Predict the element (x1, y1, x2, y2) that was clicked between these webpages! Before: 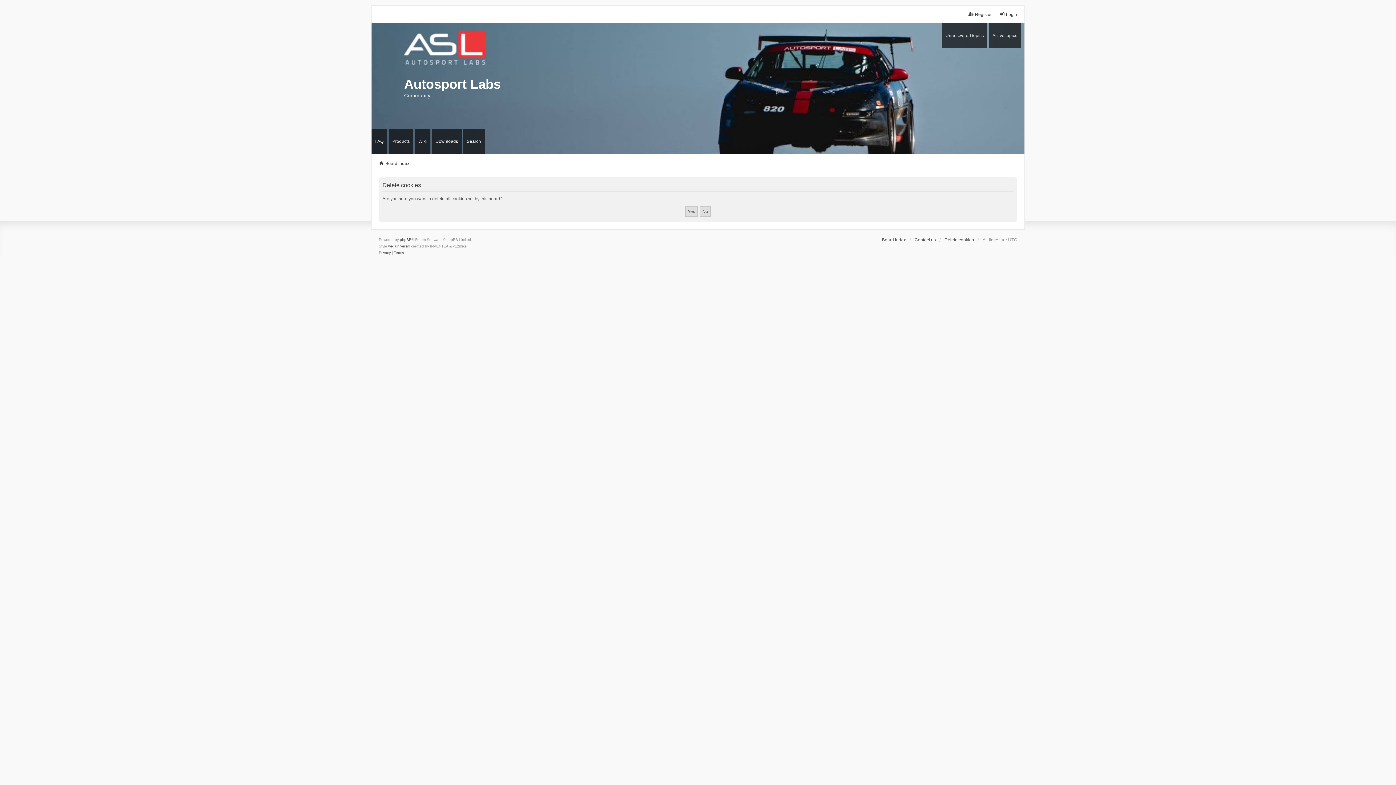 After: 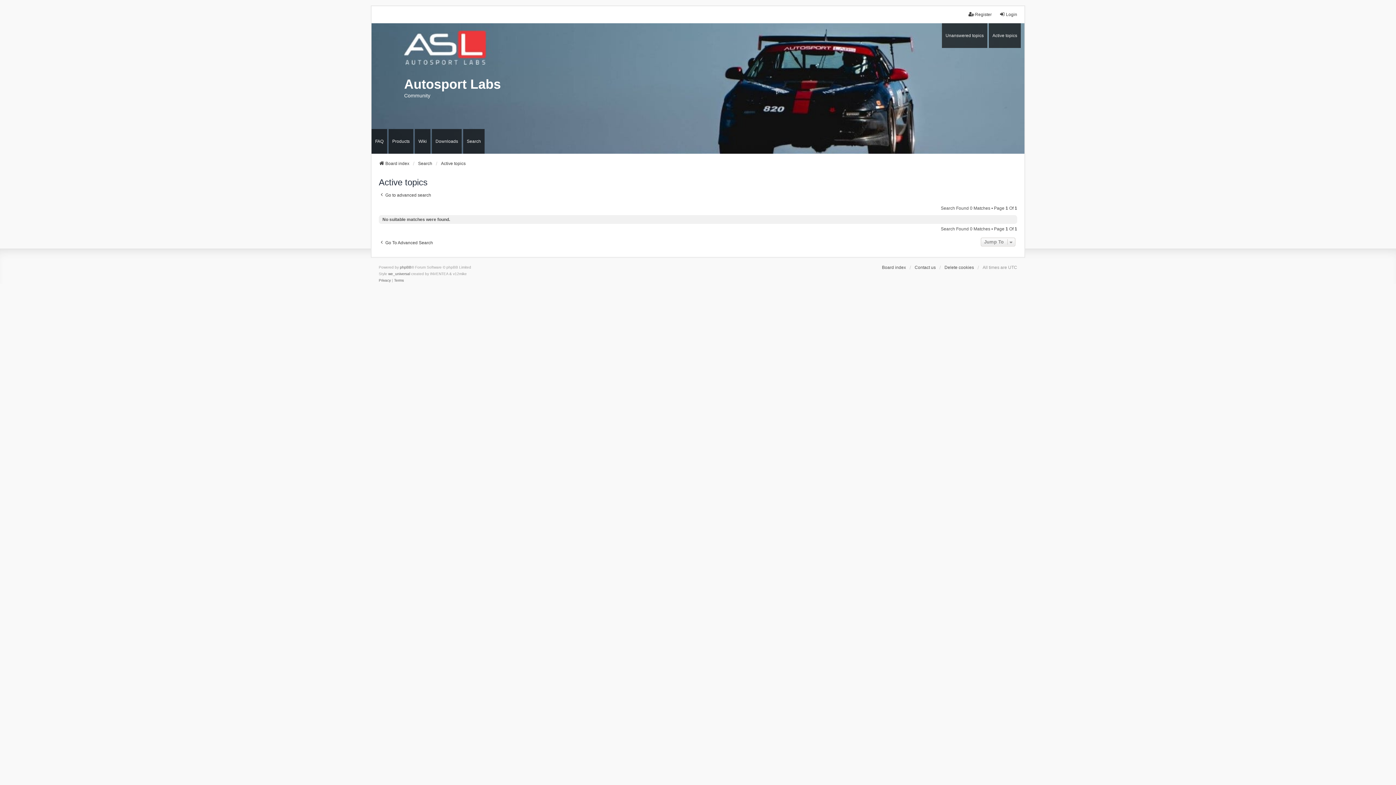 Action: label: Active topics bbox: (989, 23, 1021, 47)